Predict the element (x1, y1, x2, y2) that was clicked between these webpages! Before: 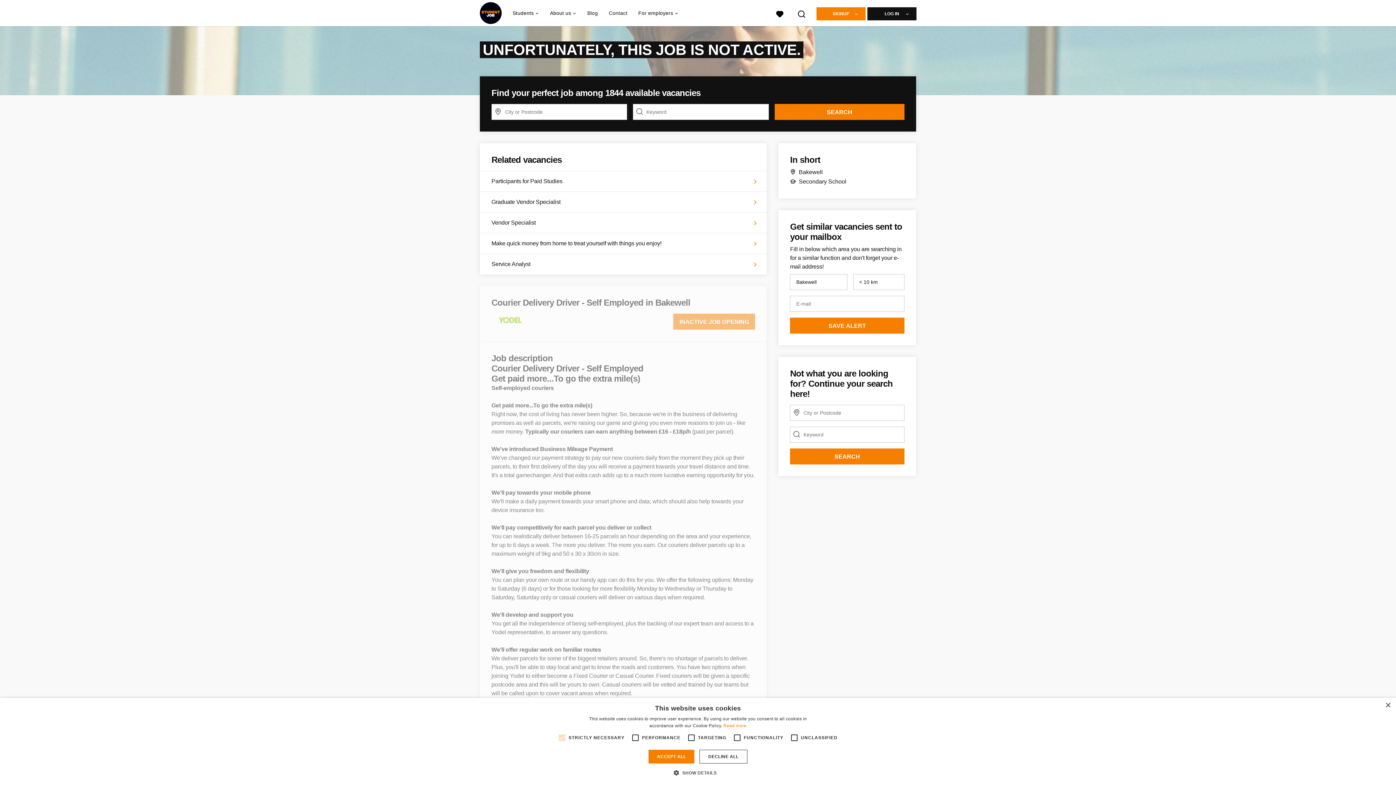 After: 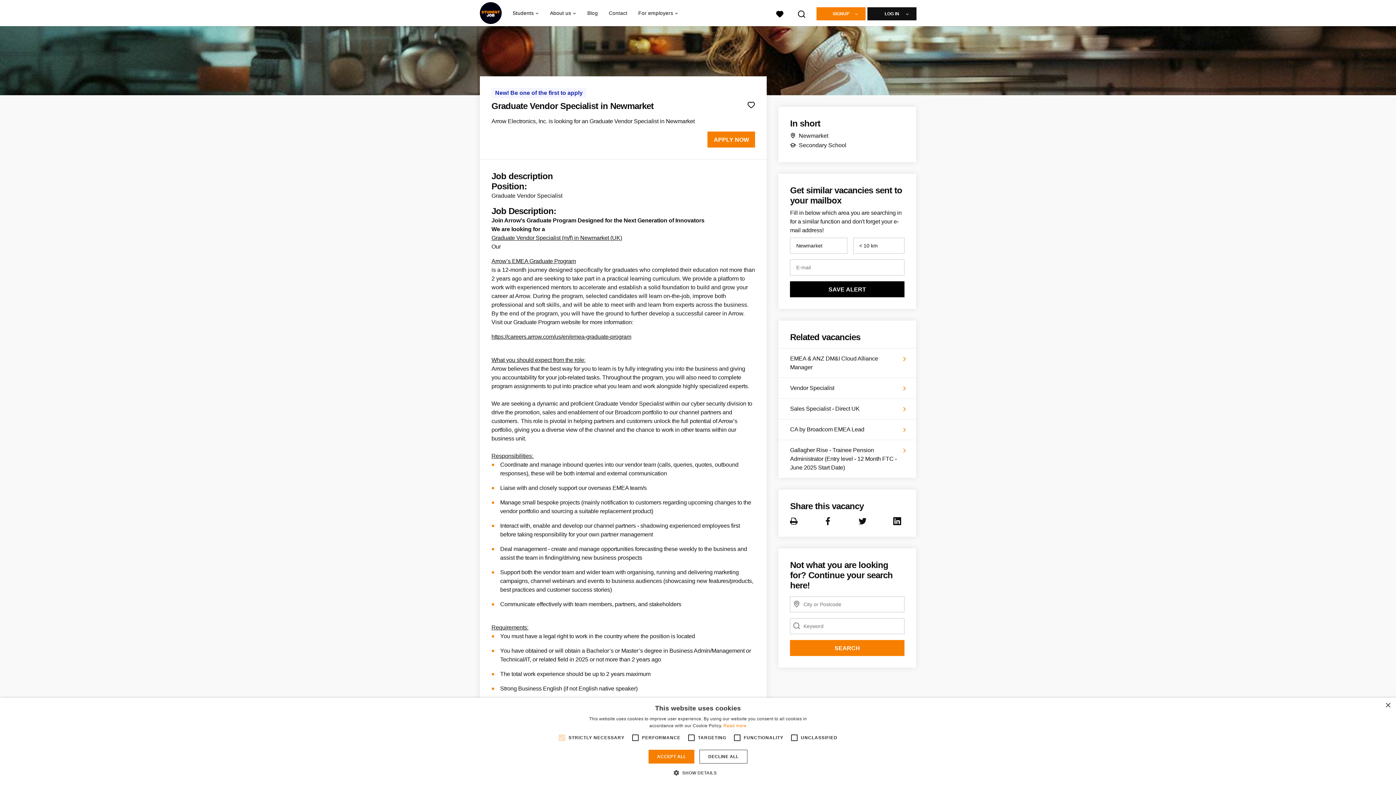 Action: bbox: (480, 192, 767, 212) label: Graduate Vendor Specialist